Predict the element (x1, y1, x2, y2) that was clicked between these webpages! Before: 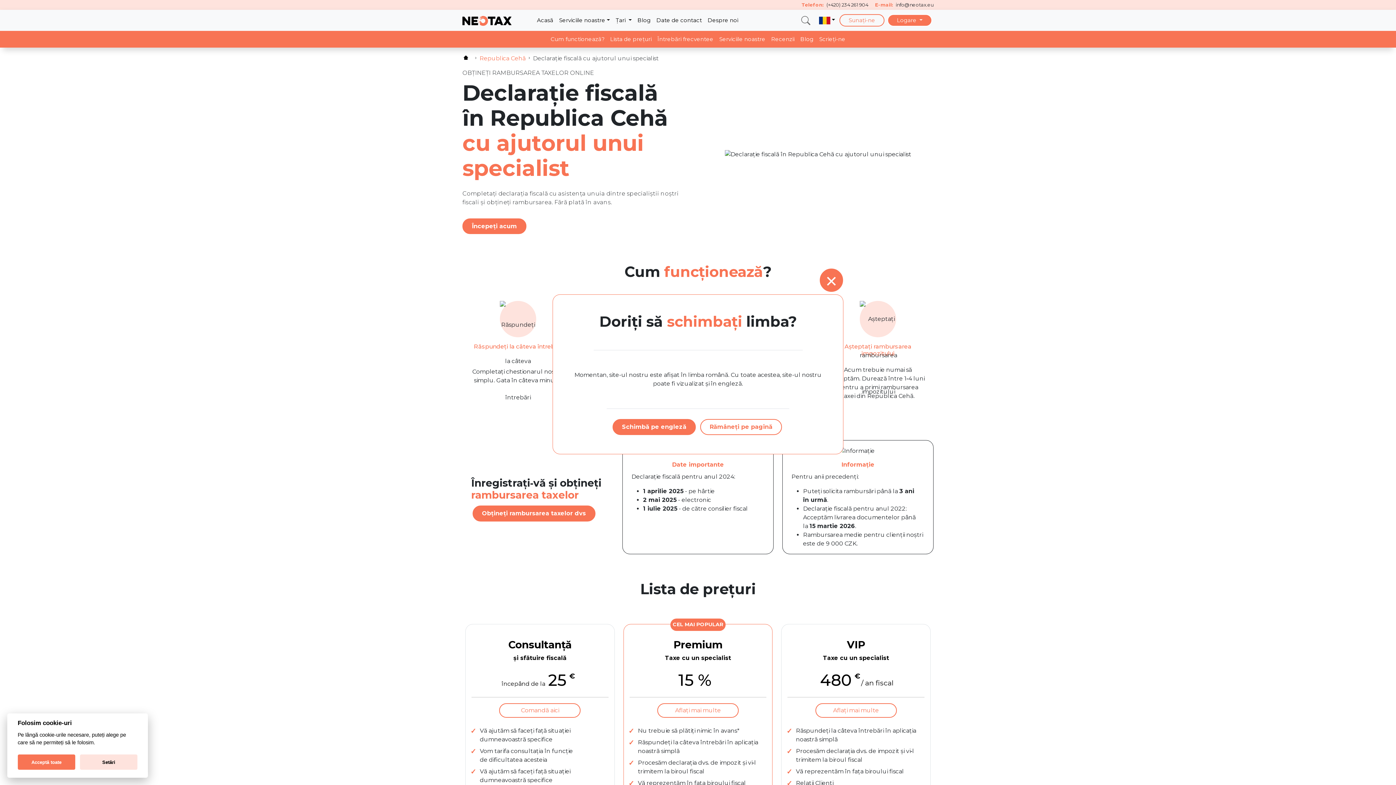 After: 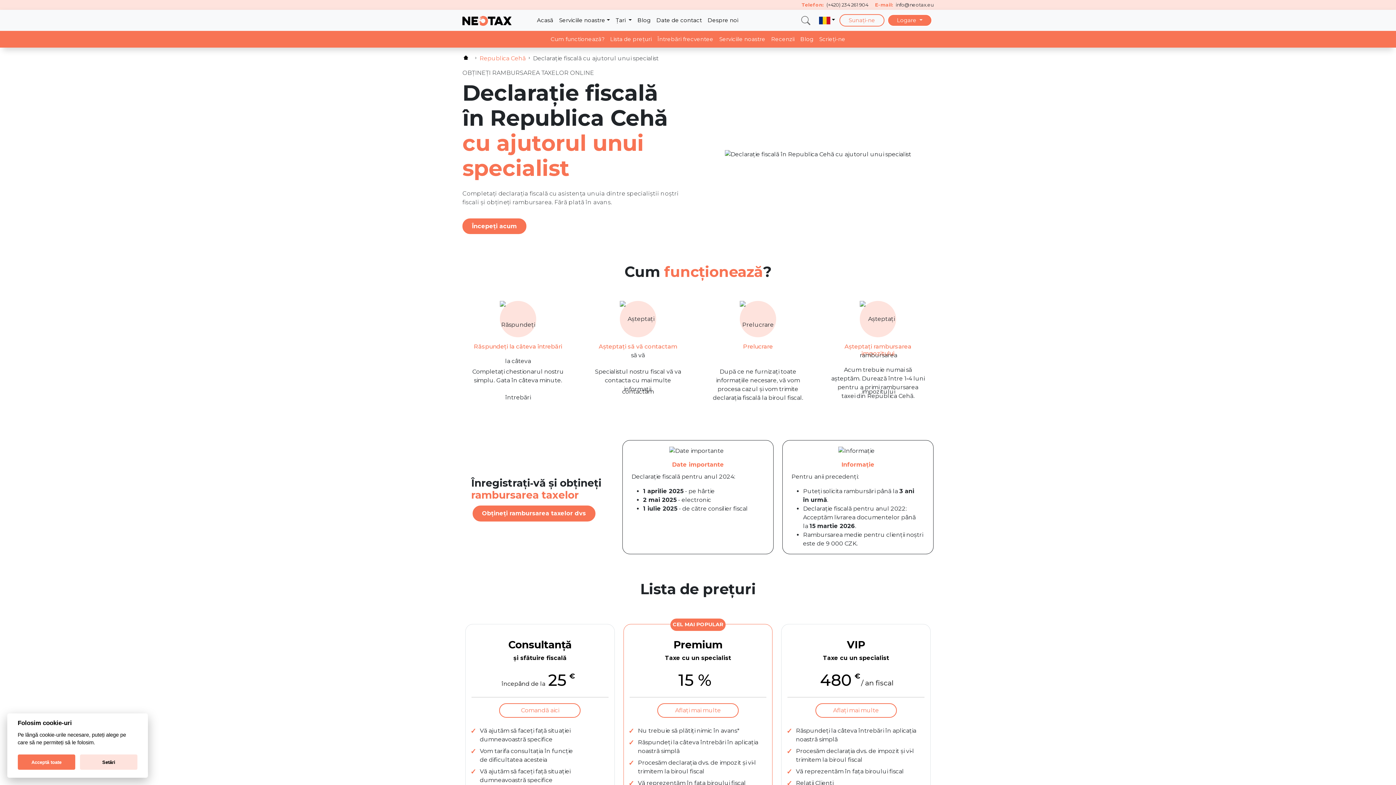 Action: label: Rămâneți pe pagină bbox: (700, 419, 782, 435)